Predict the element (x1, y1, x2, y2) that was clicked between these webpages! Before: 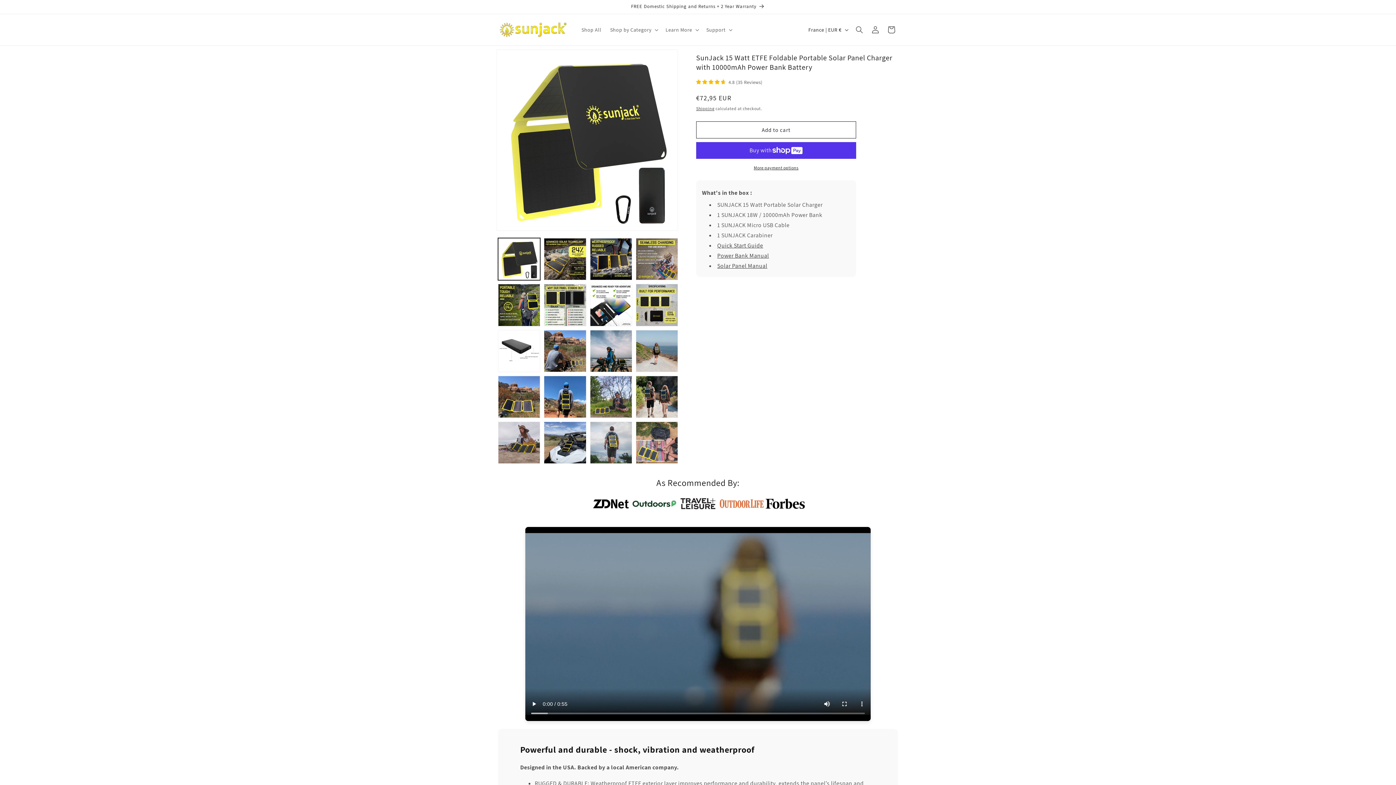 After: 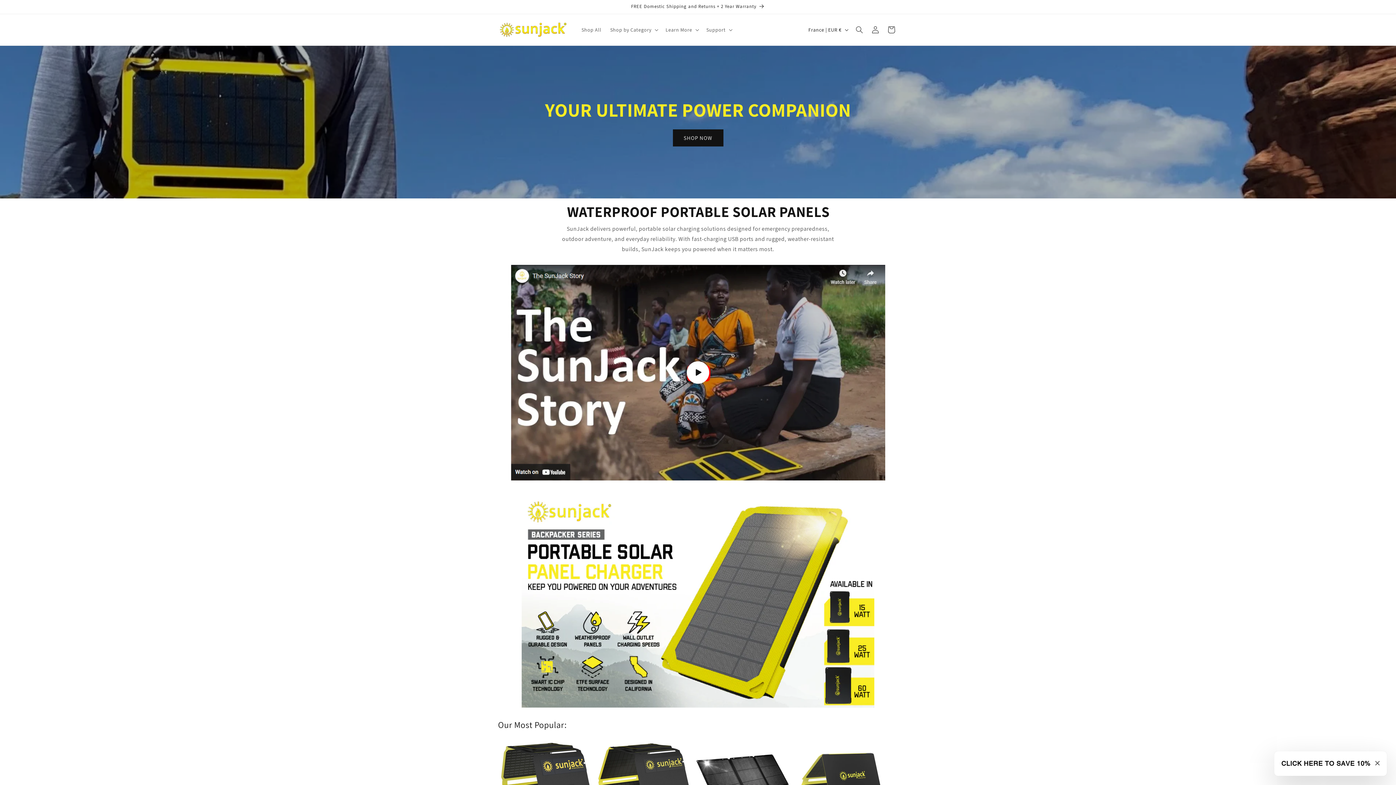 Action: bbox: (495, 18, 570, 41)